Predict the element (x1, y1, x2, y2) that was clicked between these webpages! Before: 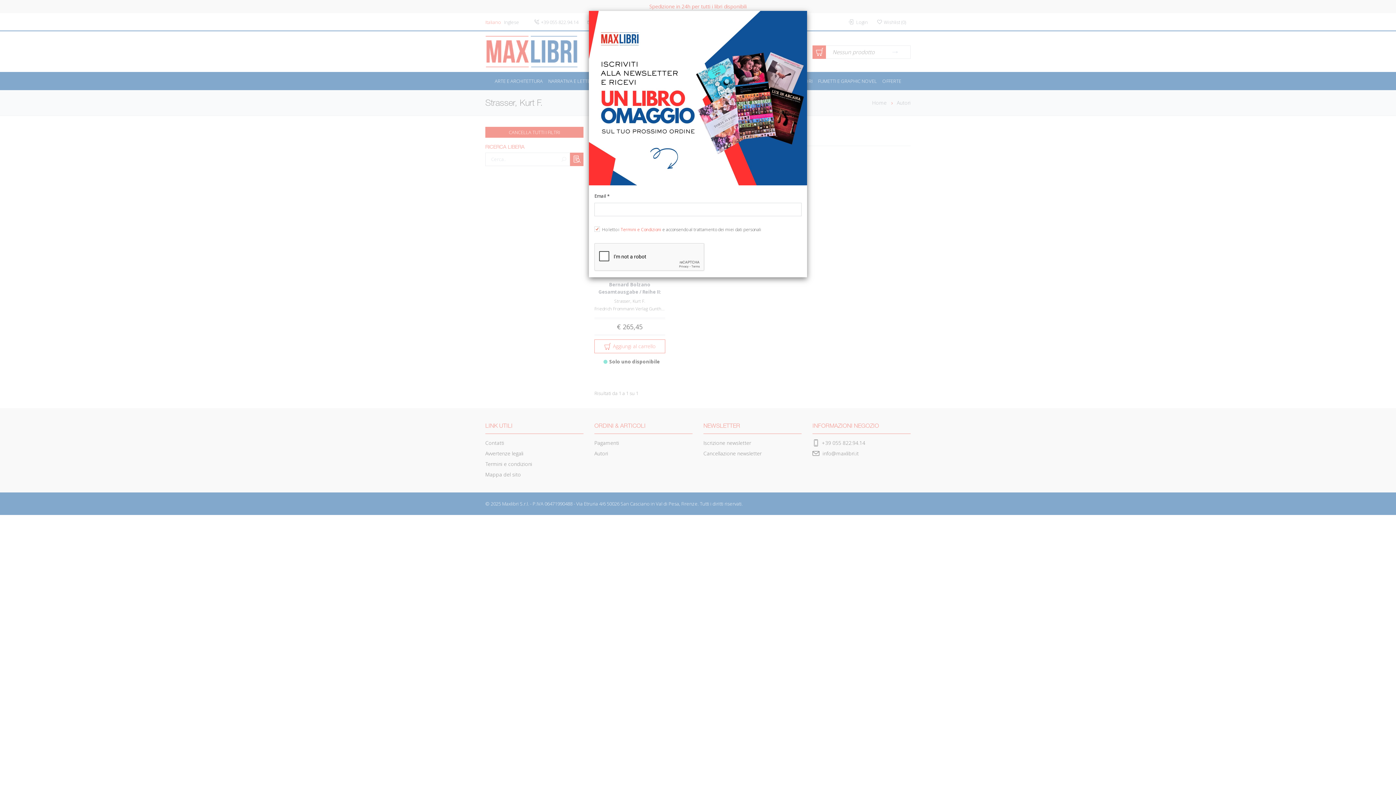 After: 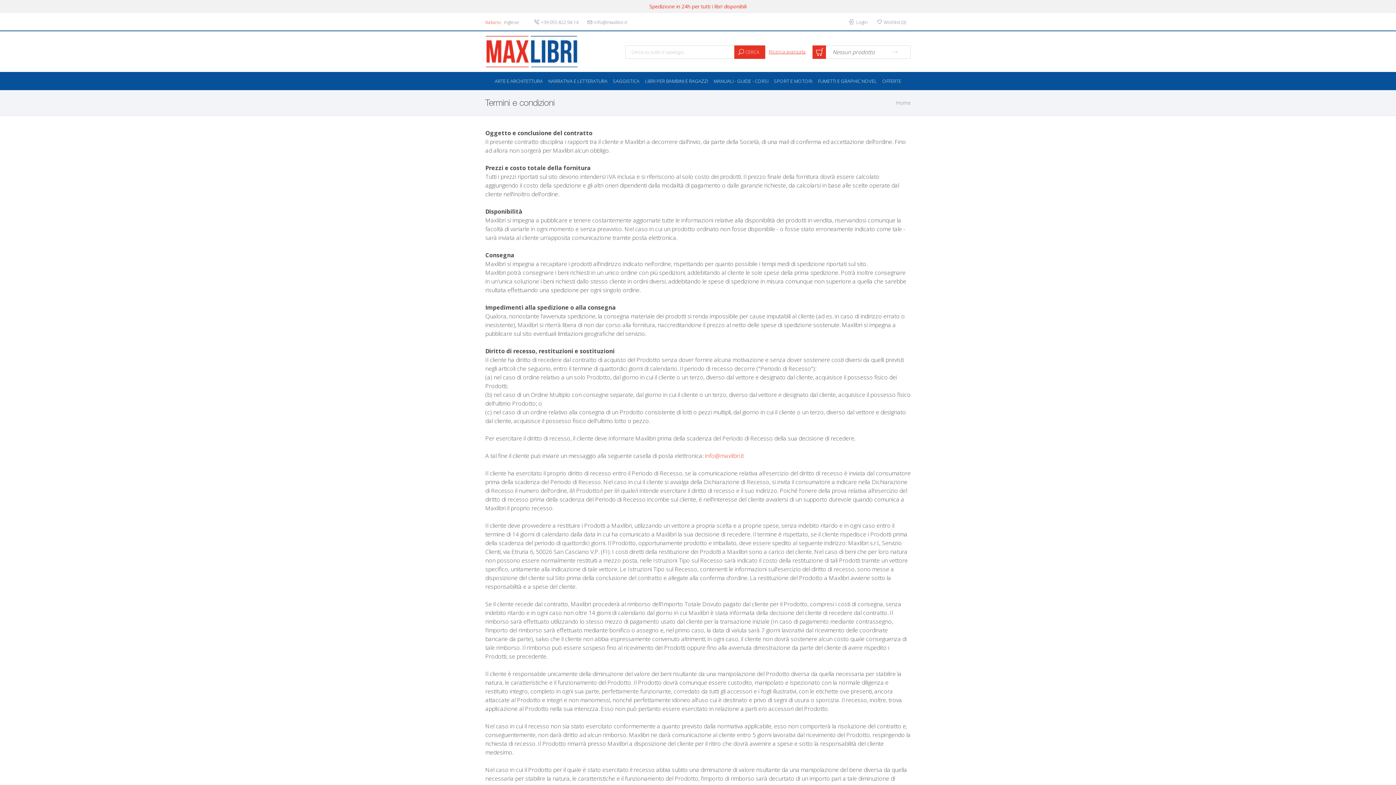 Action: label: Termini e Condizioni bbox: (620, 226, 661, 232)